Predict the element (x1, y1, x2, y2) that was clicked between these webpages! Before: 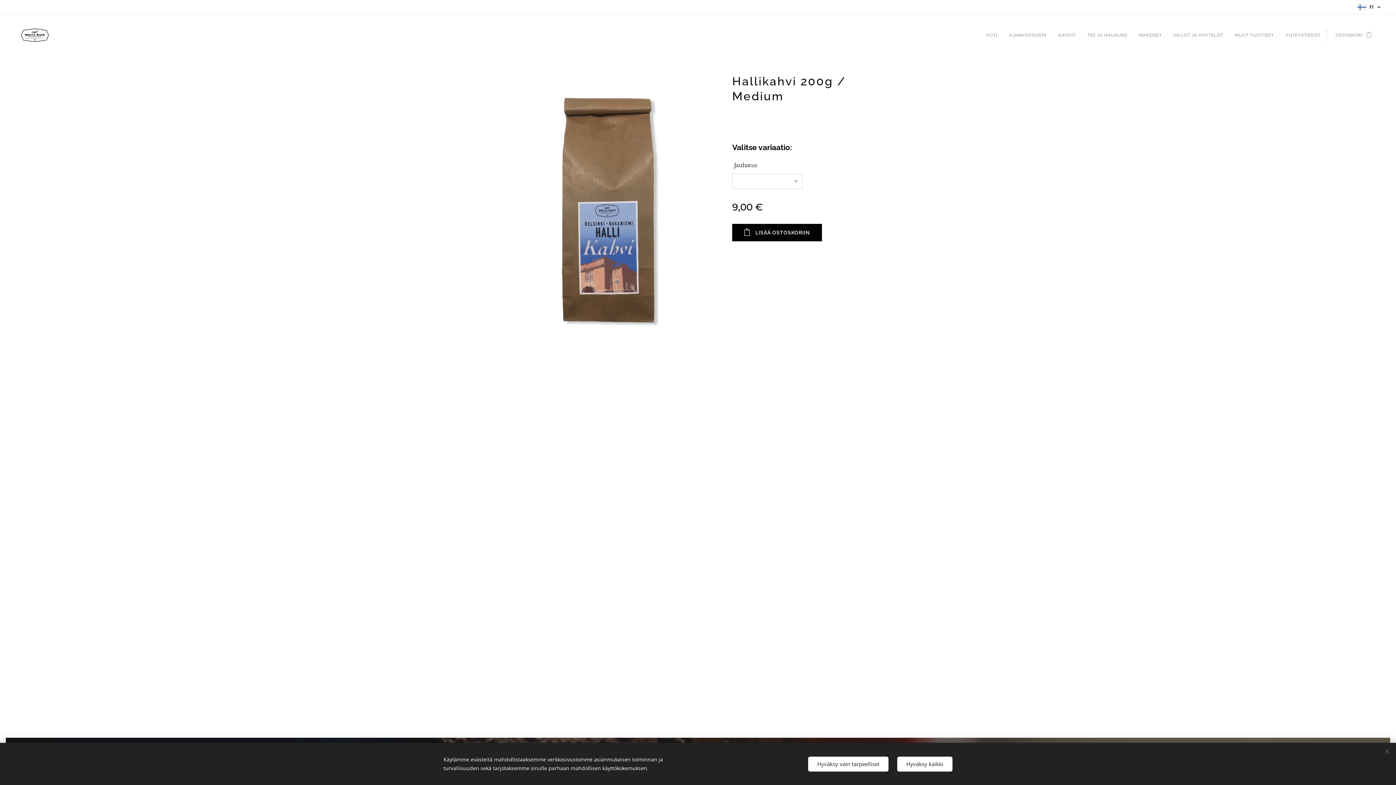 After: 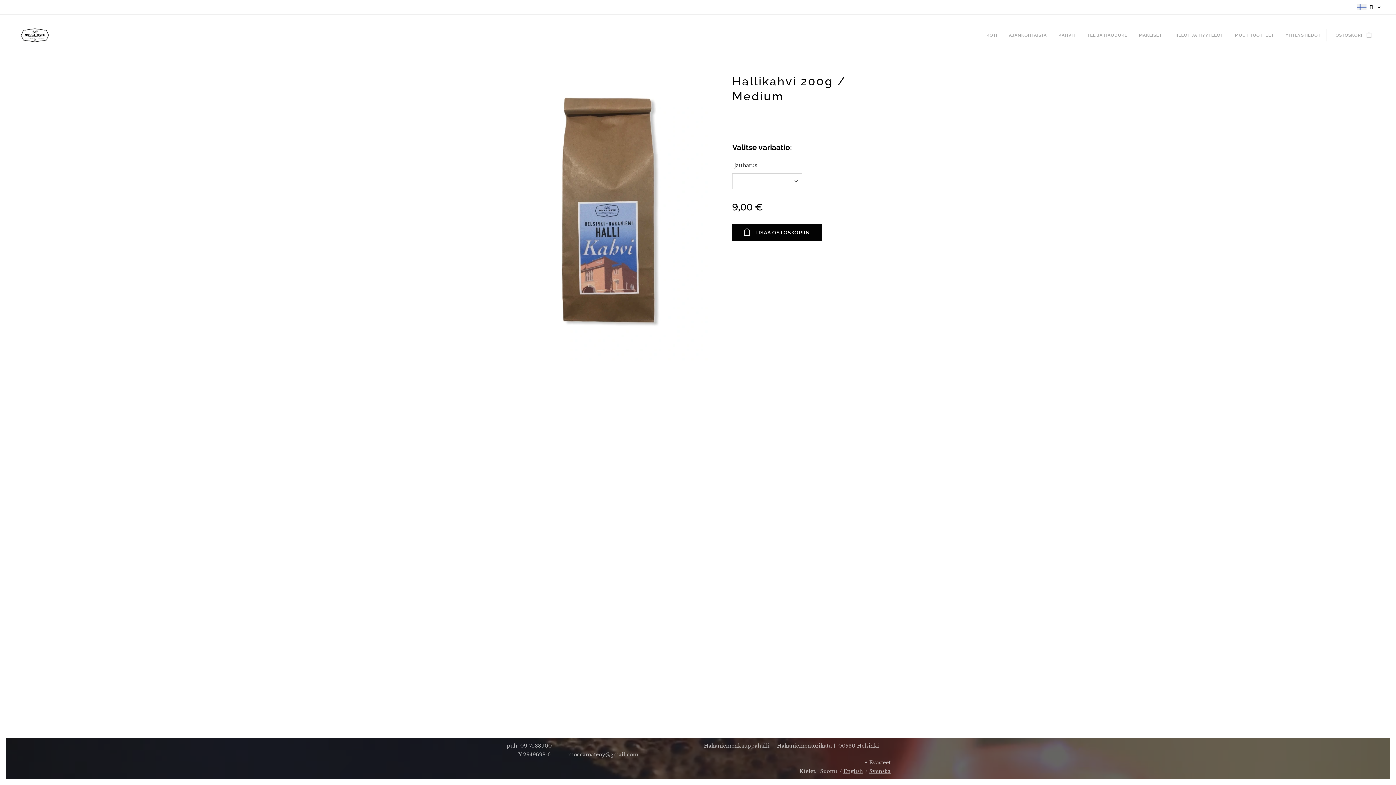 Action: label: Hyväksy kaikki bbox: (897, 756, 952, 771)